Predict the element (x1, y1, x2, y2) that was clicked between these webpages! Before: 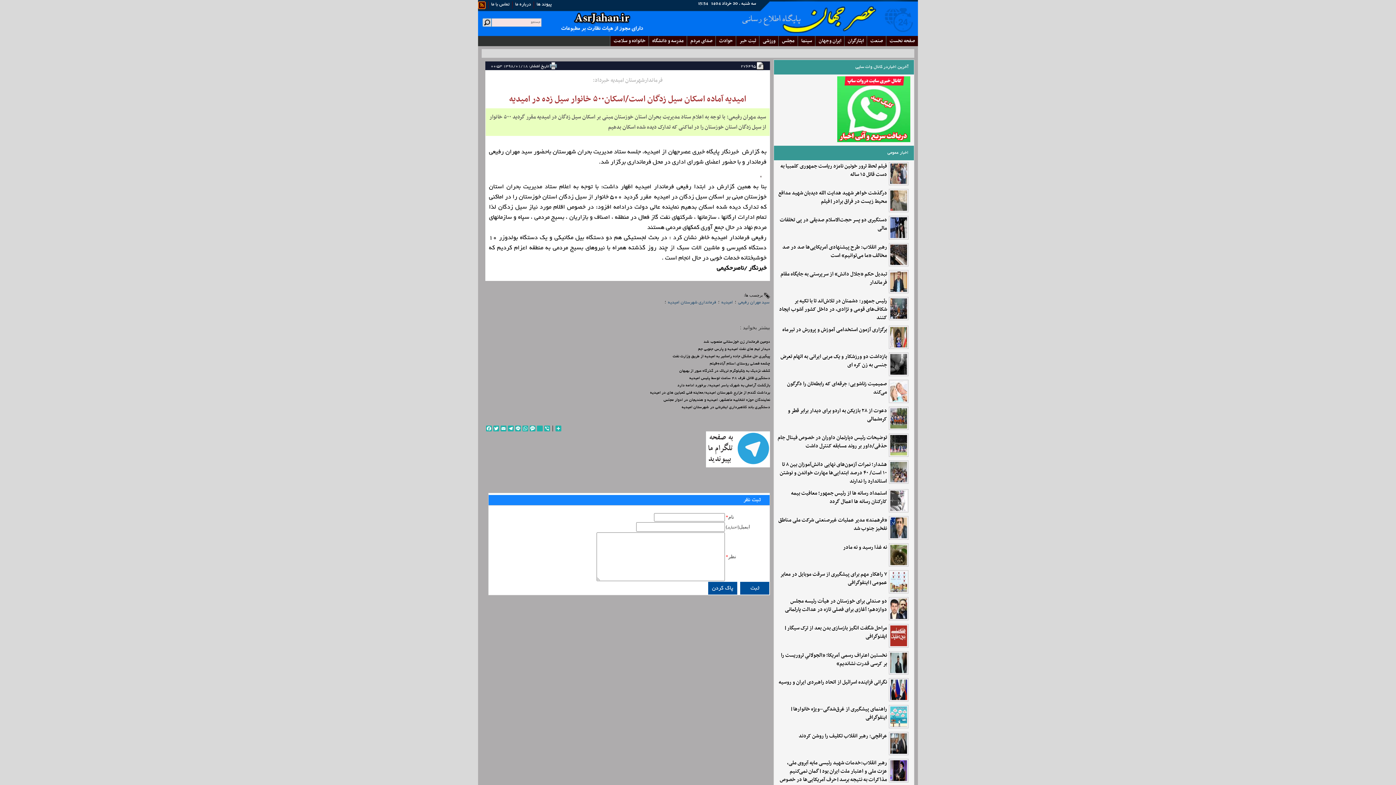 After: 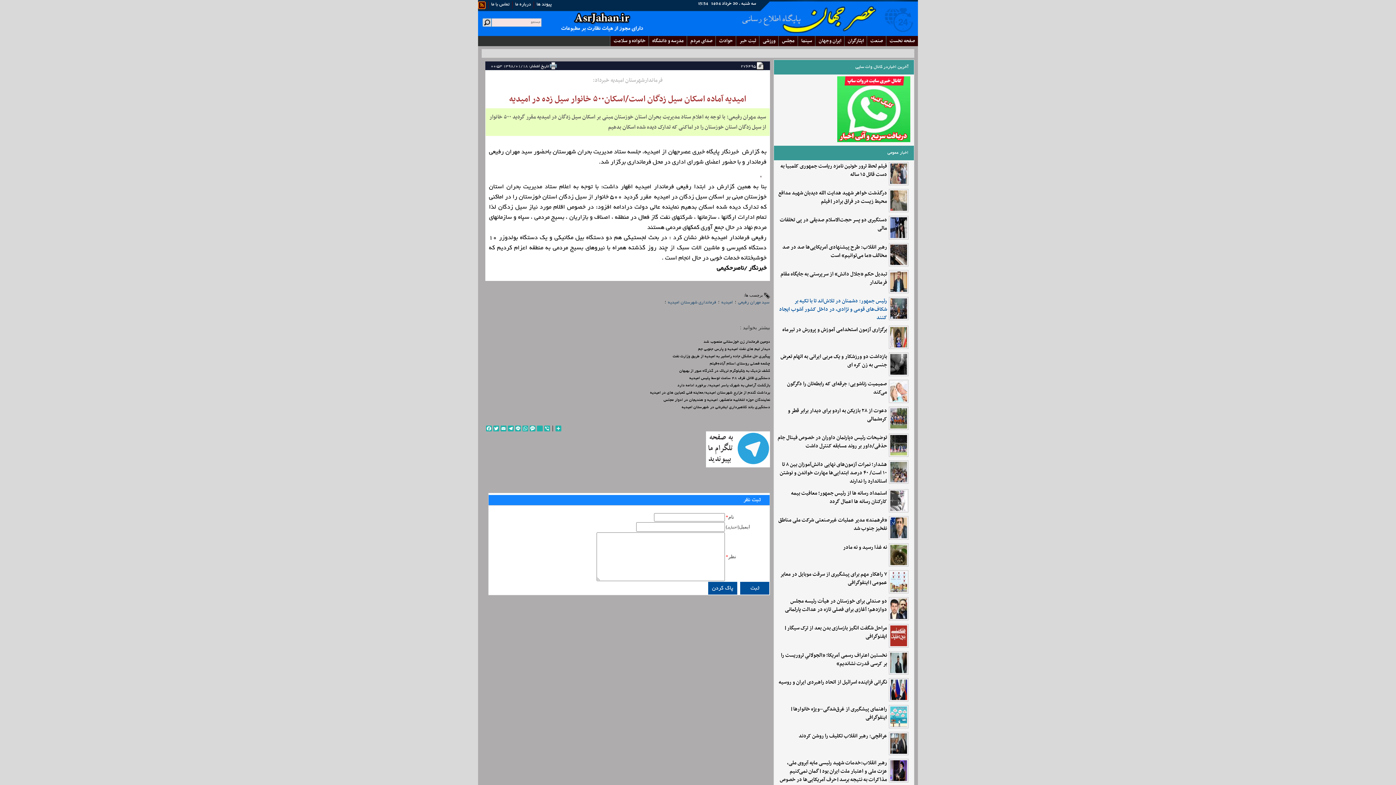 Action: bbox: (777, 297, 910, 322) label: رئیس جمهور: دشمنان در تلاش‌اند تا با تکیه بر شکاف‌های قومی و نژادی، در داخل کشور آشوب ایجاد کنند